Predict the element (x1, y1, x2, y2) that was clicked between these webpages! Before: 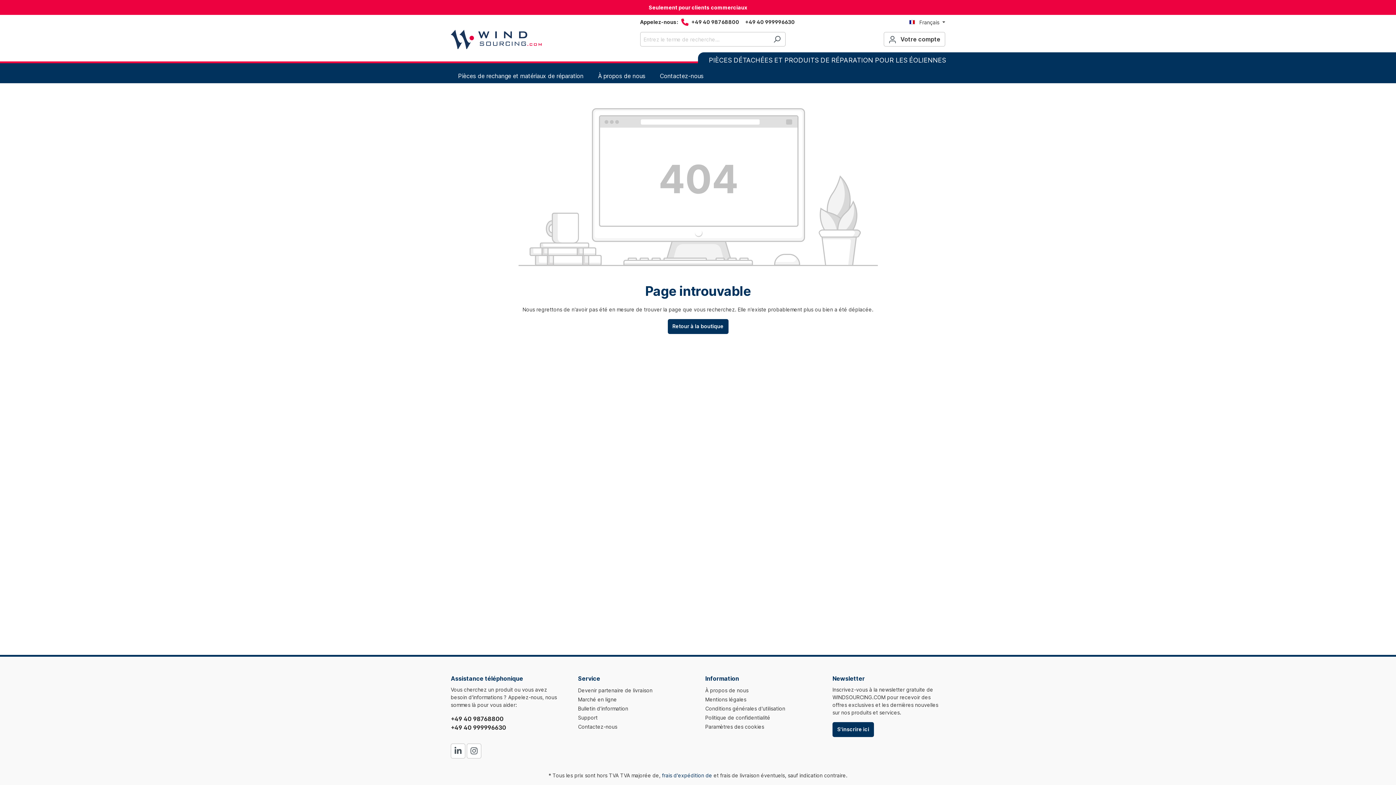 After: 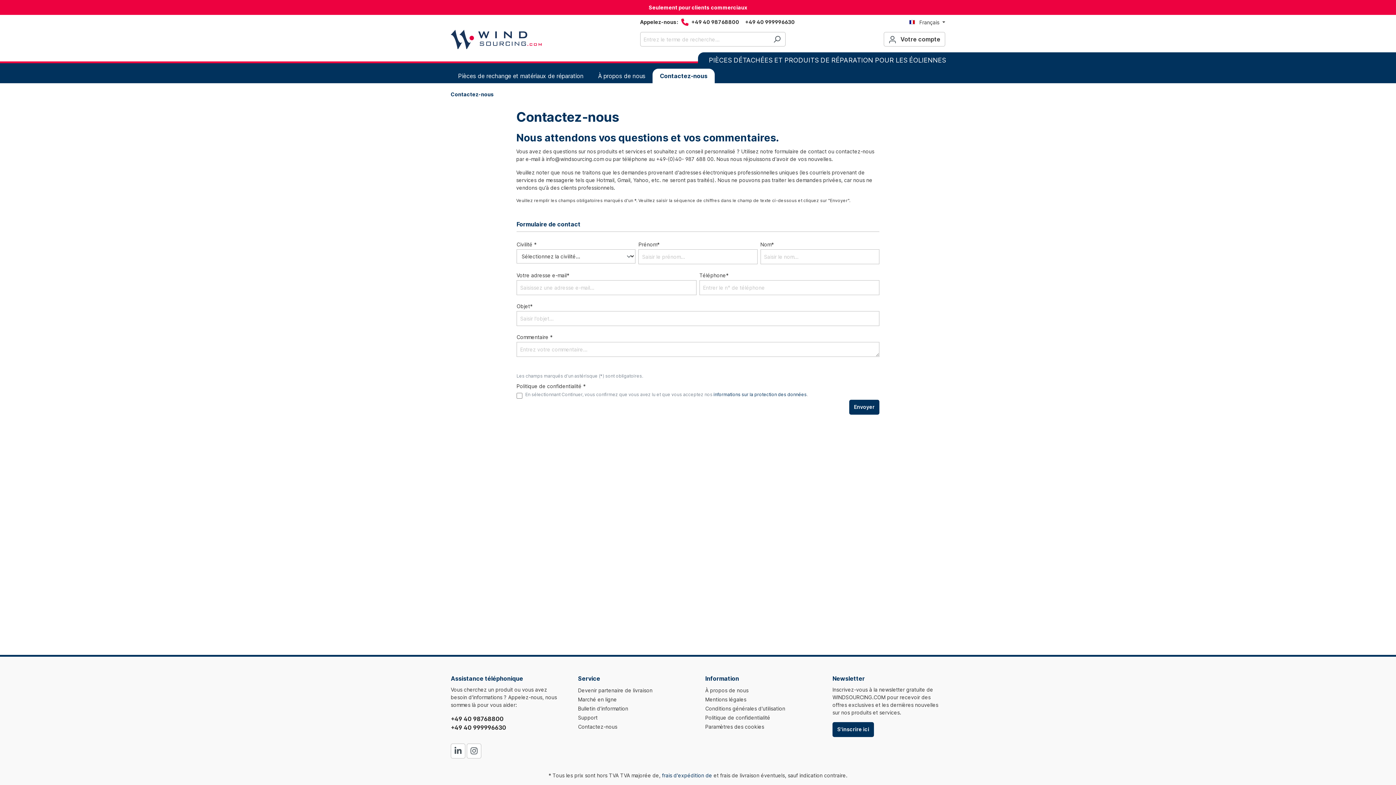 Action: bbox: (578, 724, 617, 730) label: Contactez-nous